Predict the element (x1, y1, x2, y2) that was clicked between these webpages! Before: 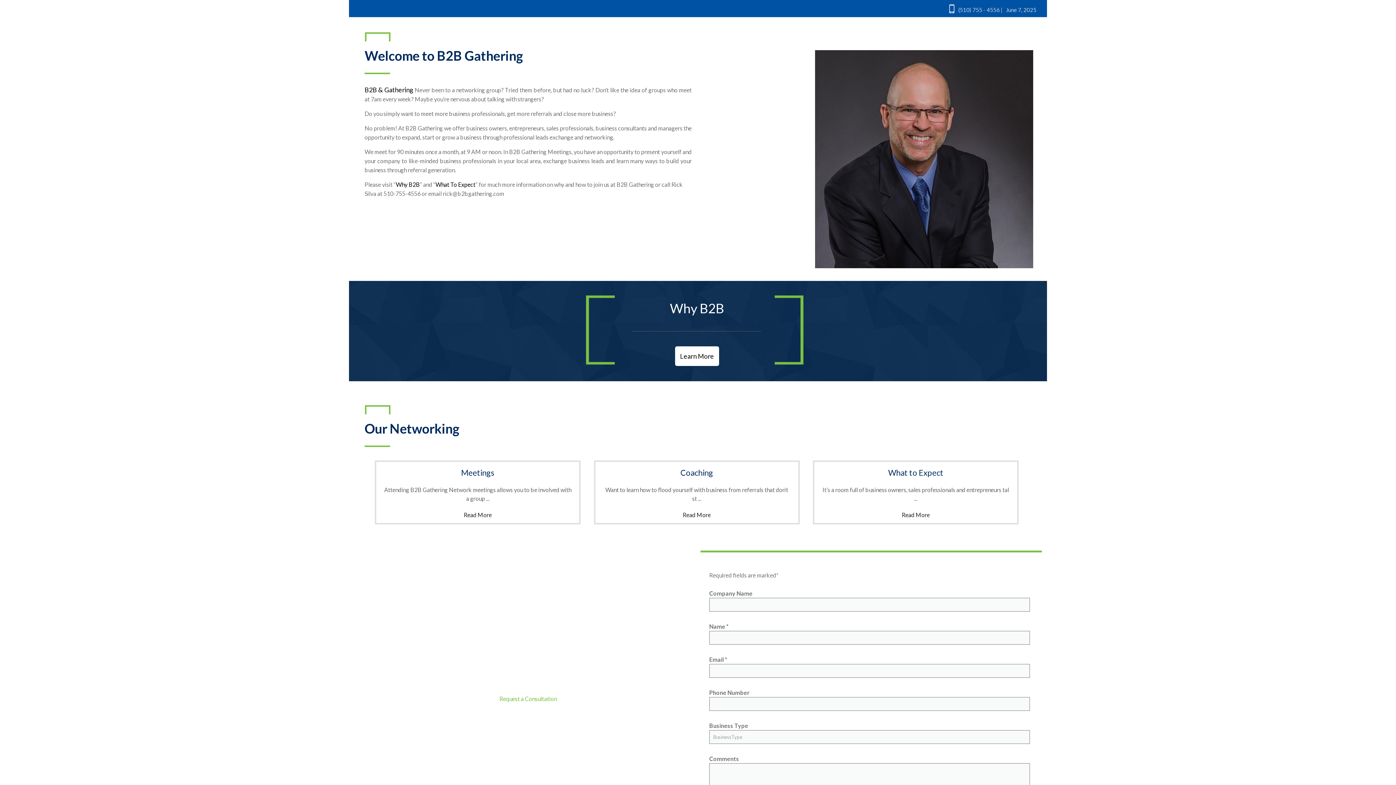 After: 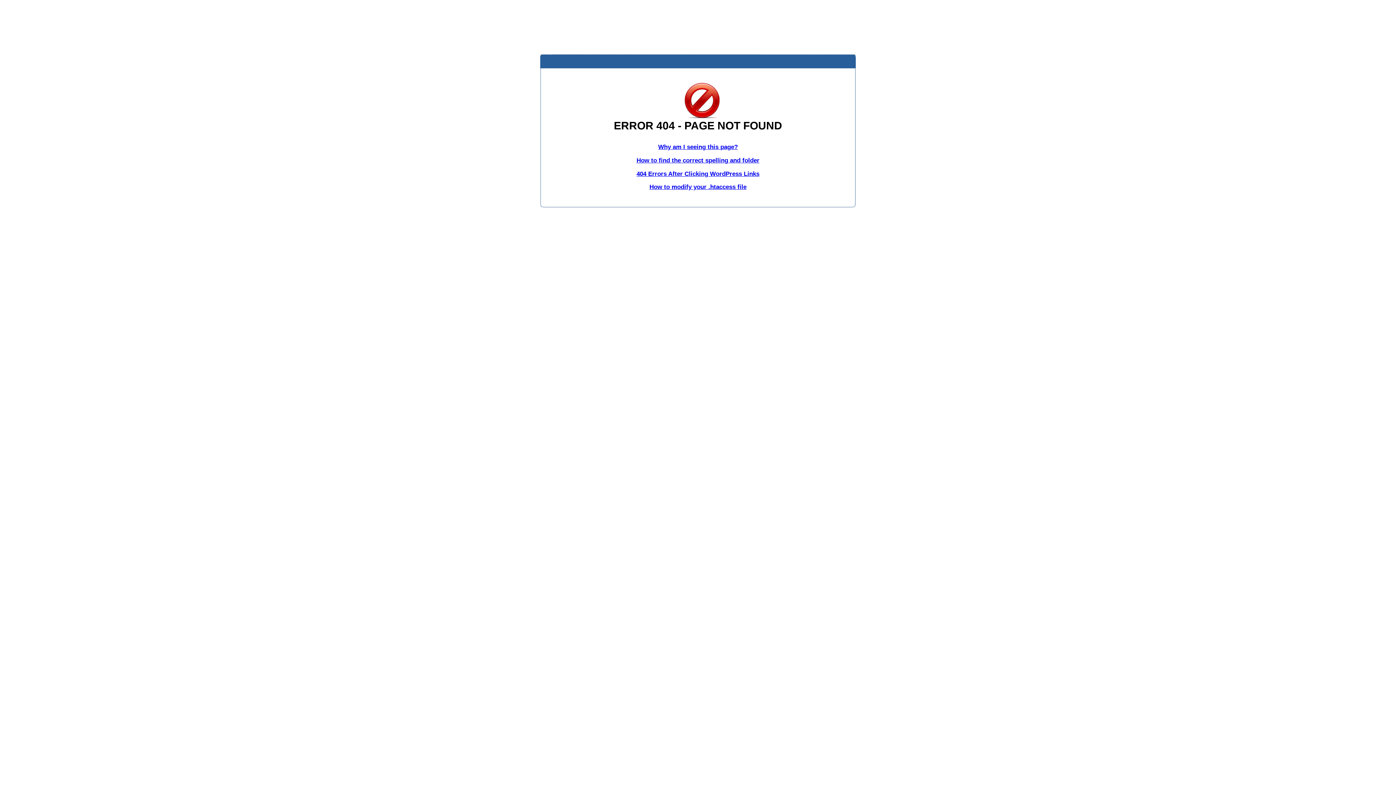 Action: bbox: (902, 511, 930, 518) label: Read More